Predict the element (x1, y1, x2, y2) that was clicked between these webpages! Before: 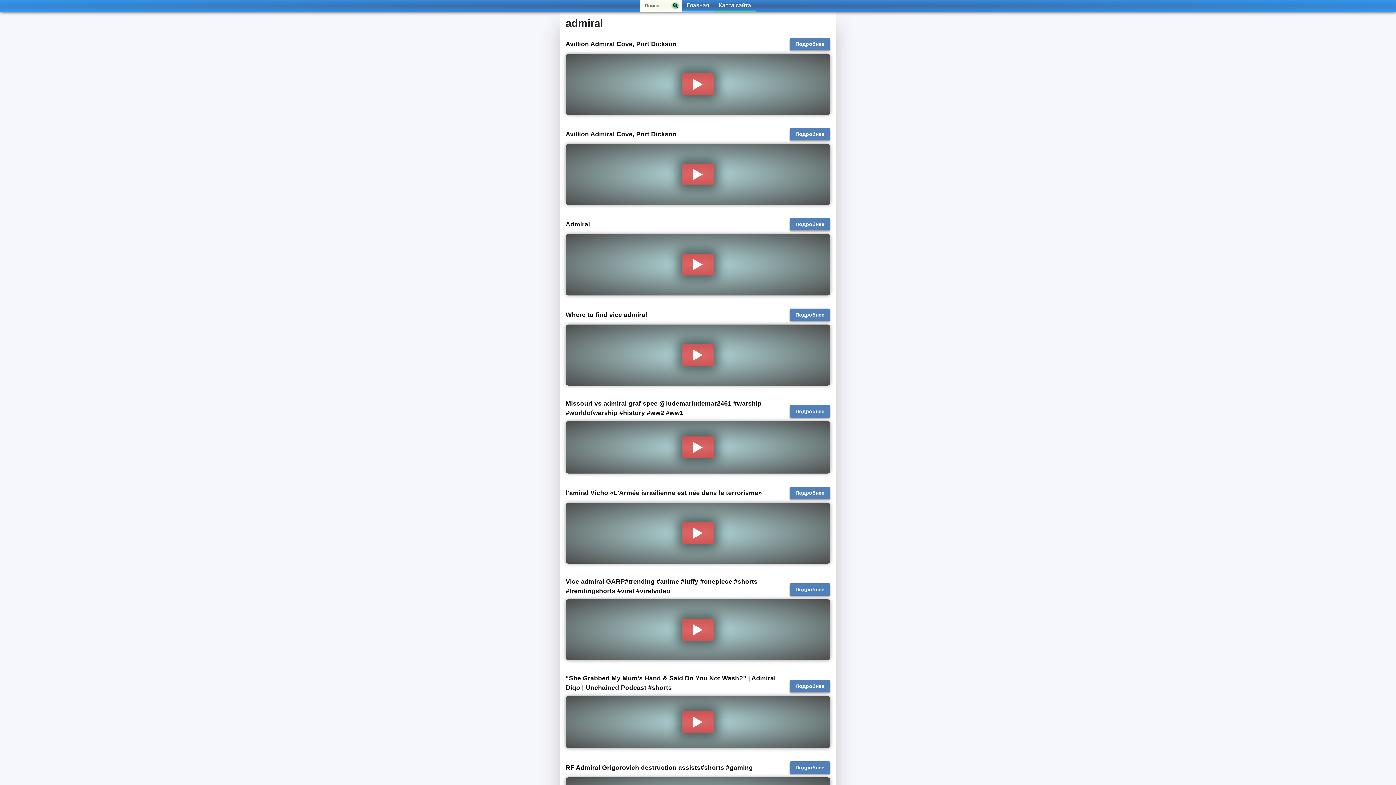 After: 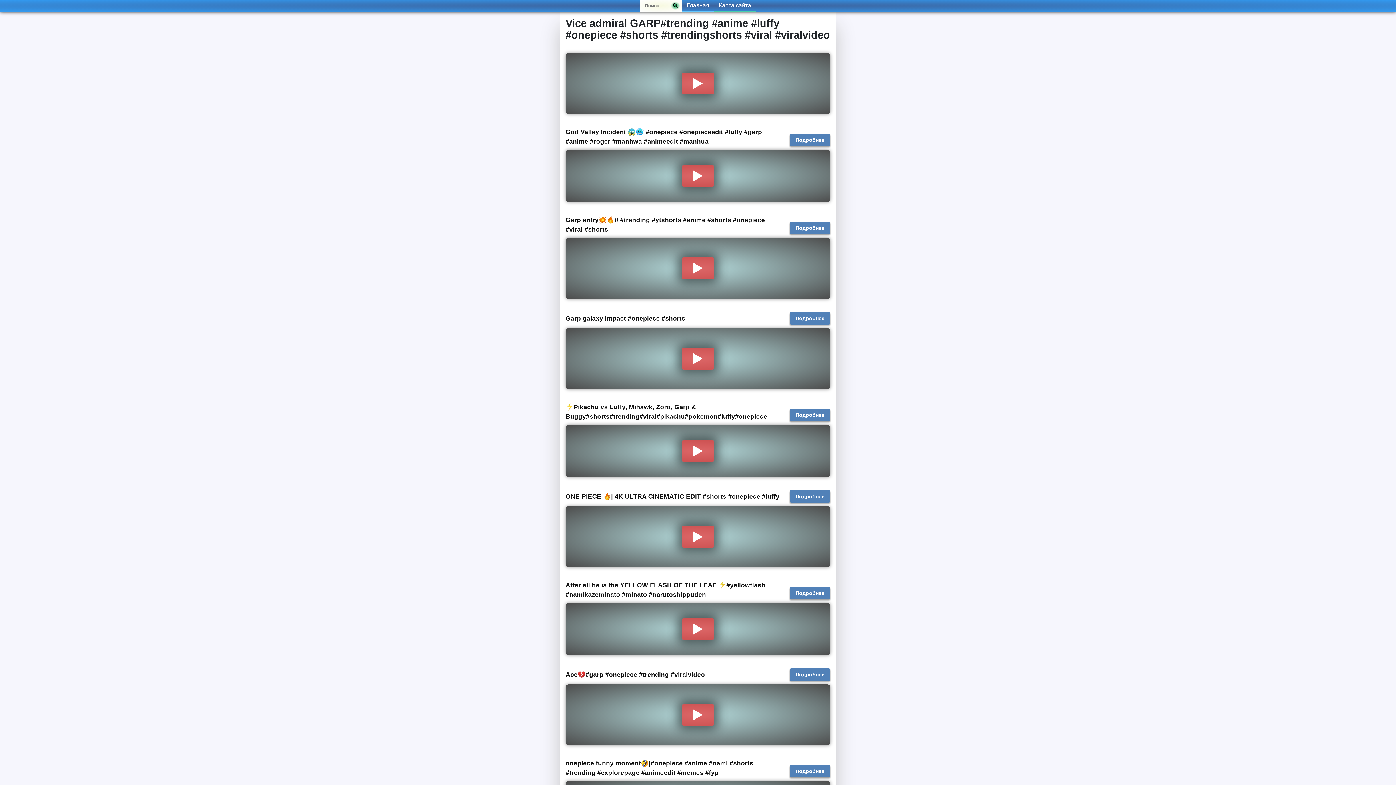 Action: label: Подробнее bbox: (789, 583, 830, 596)